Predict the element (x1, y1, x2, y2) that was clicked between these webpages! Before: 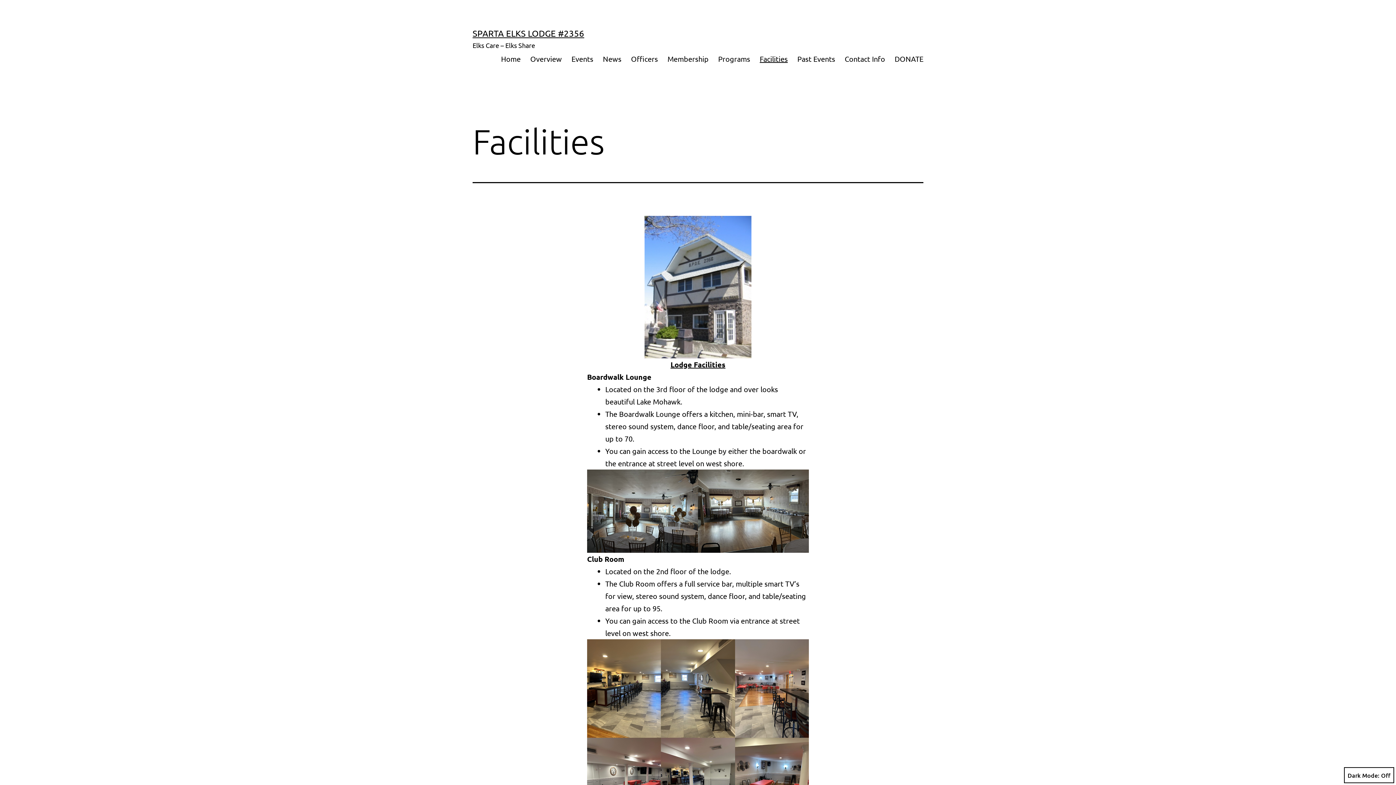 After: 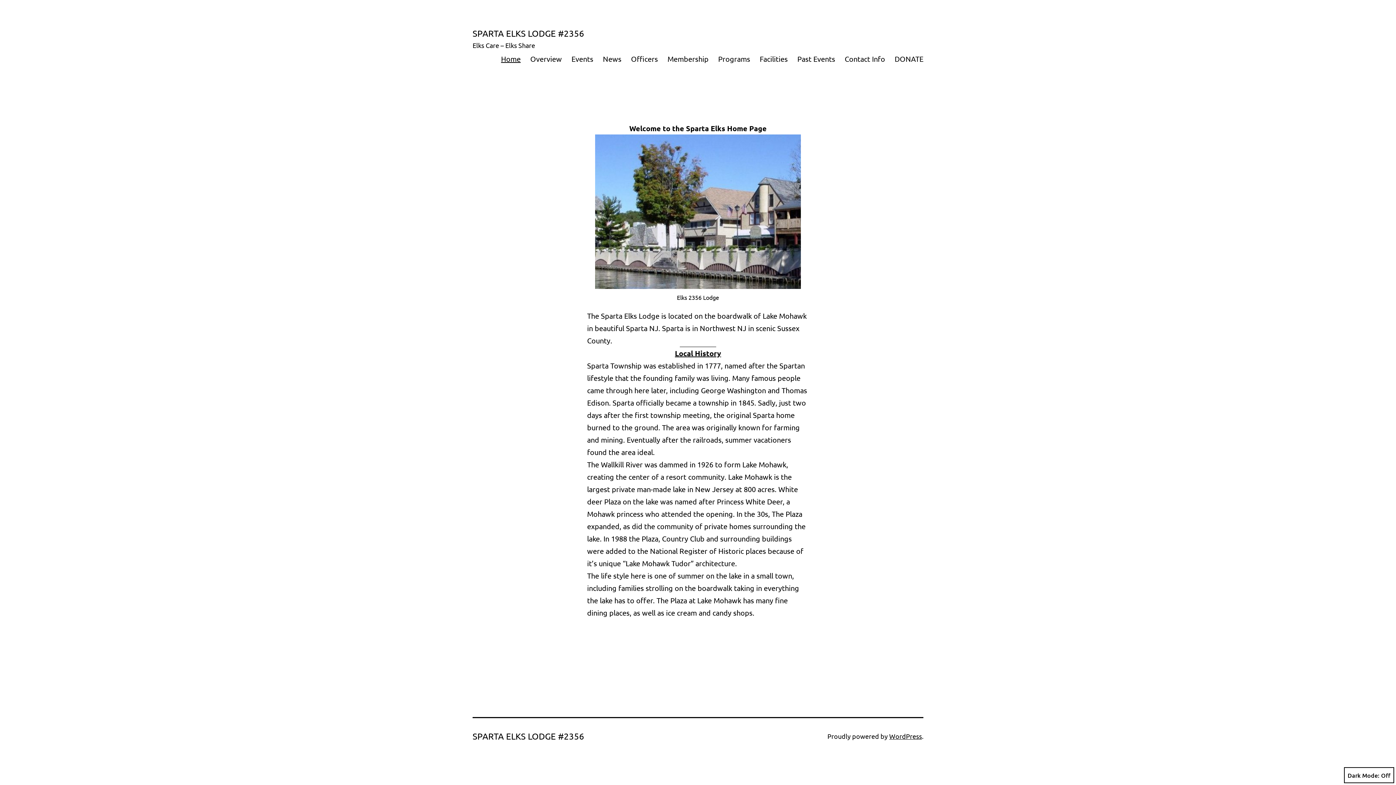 Action: label: SPARTA ELKS LODGE #2356 bbox: (472, 28, 584, 38)